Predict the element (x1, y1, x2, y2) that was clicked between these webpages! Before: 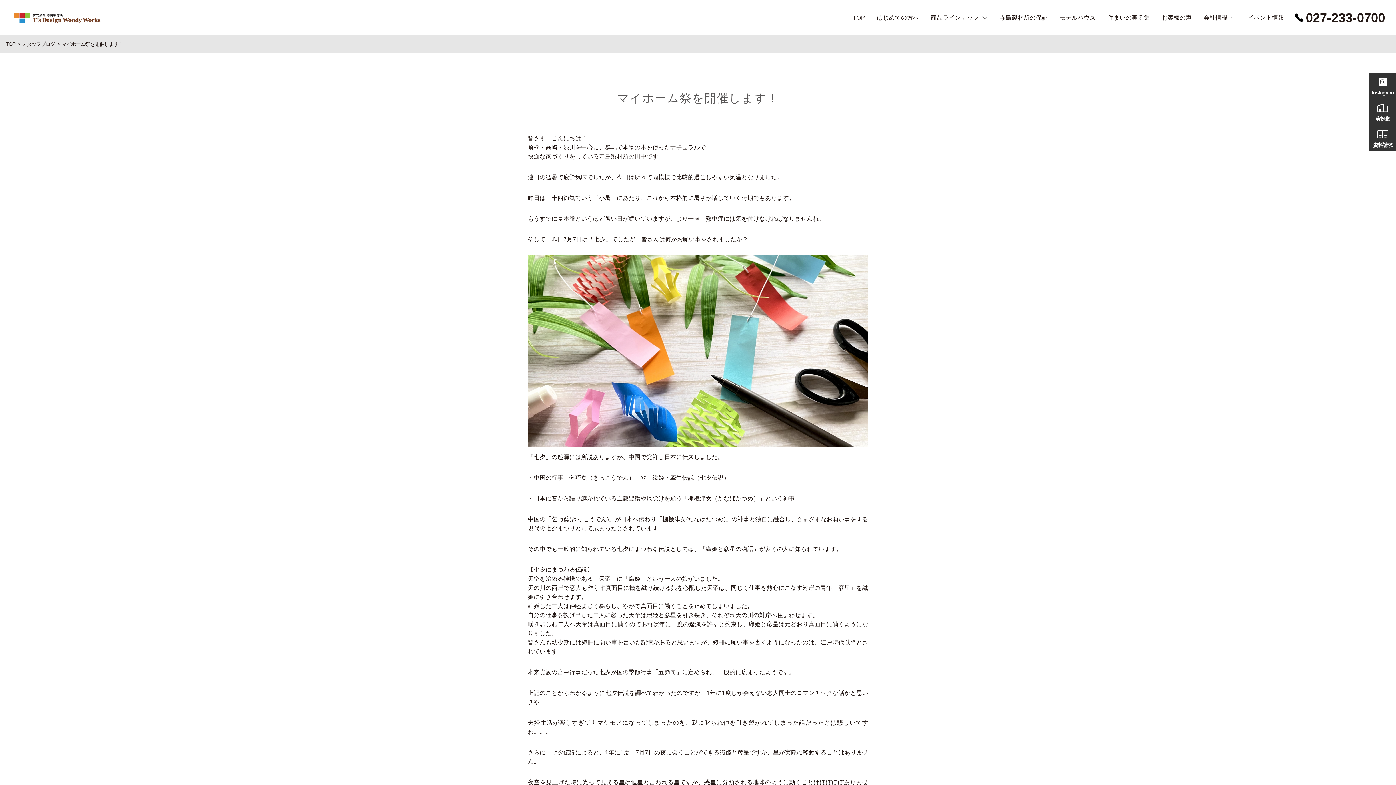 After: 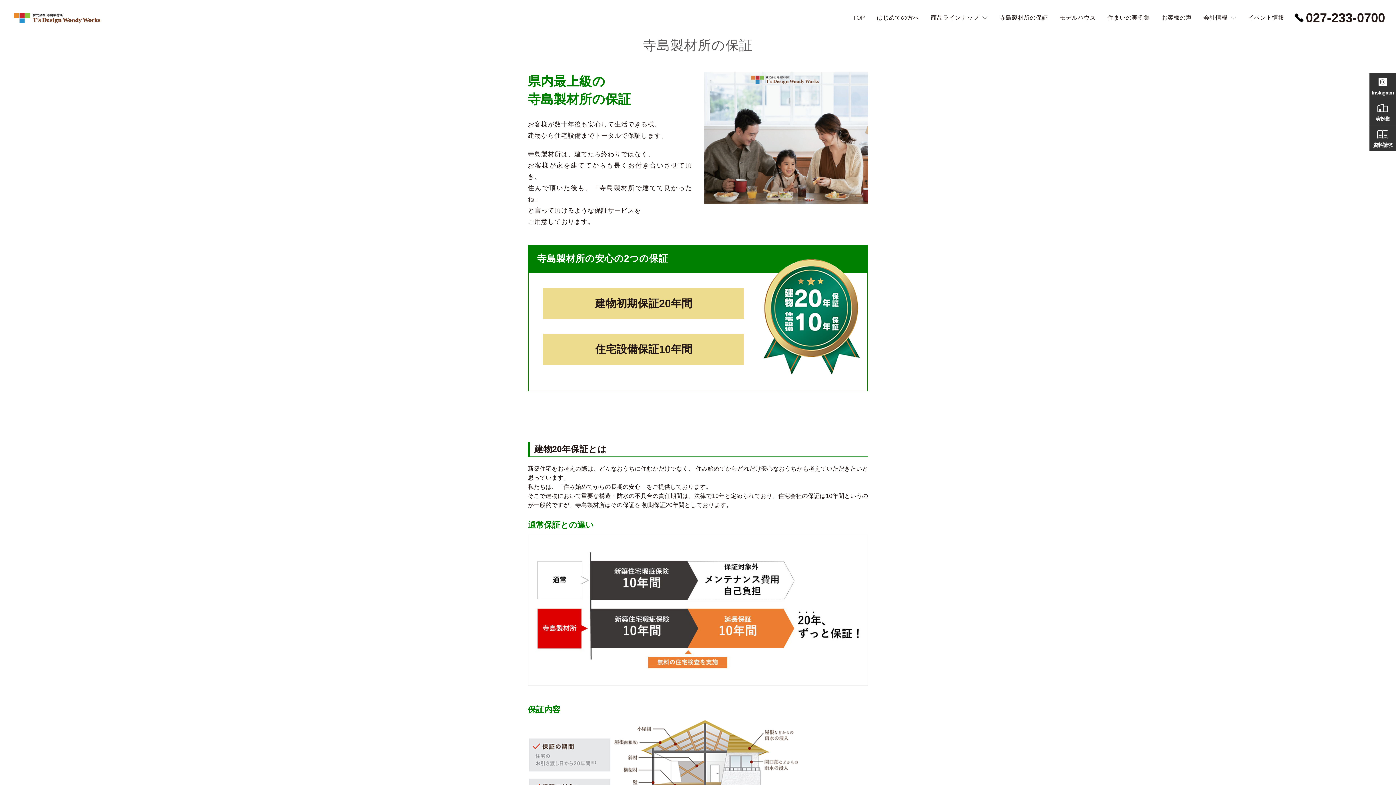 Action: bbox: (999, 0, 1048, 35) label: 寺島製材所の保証